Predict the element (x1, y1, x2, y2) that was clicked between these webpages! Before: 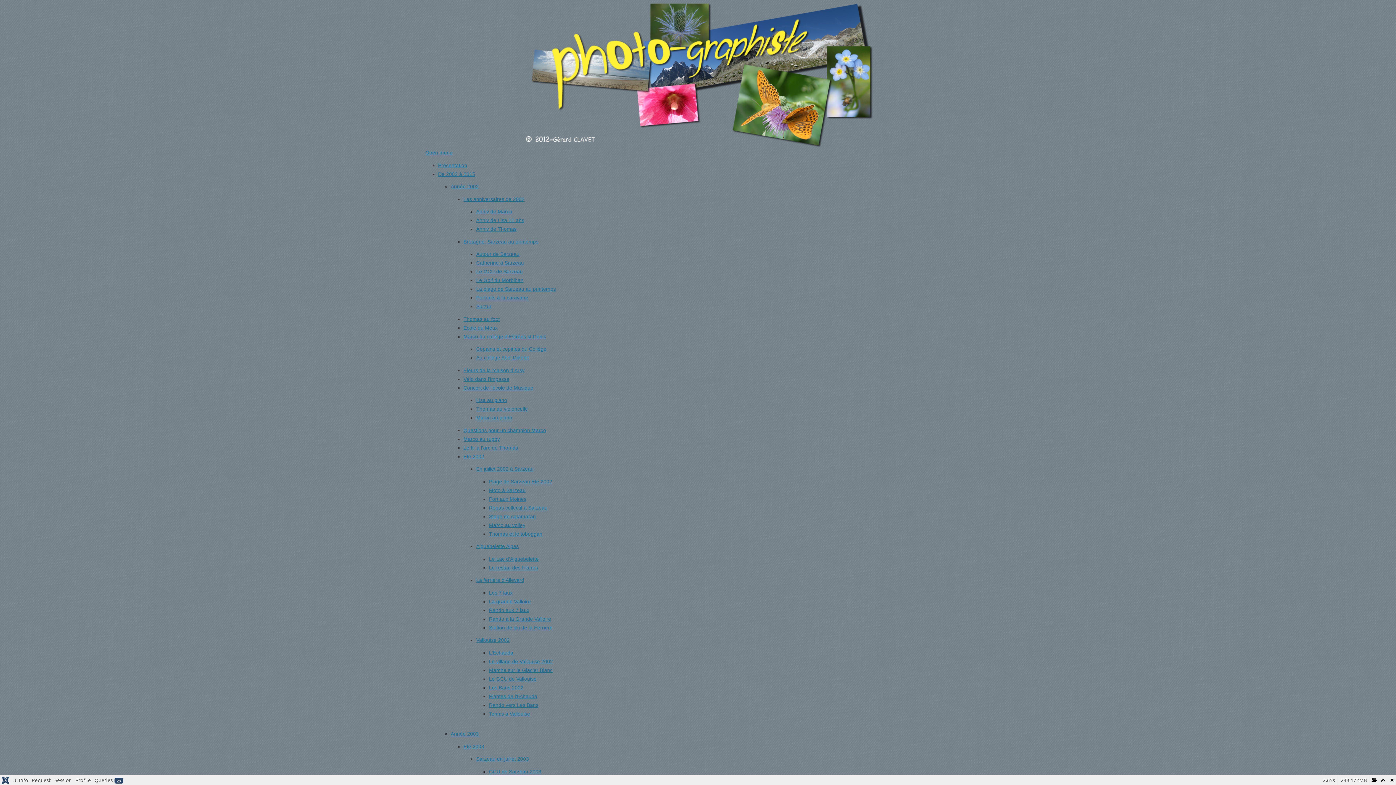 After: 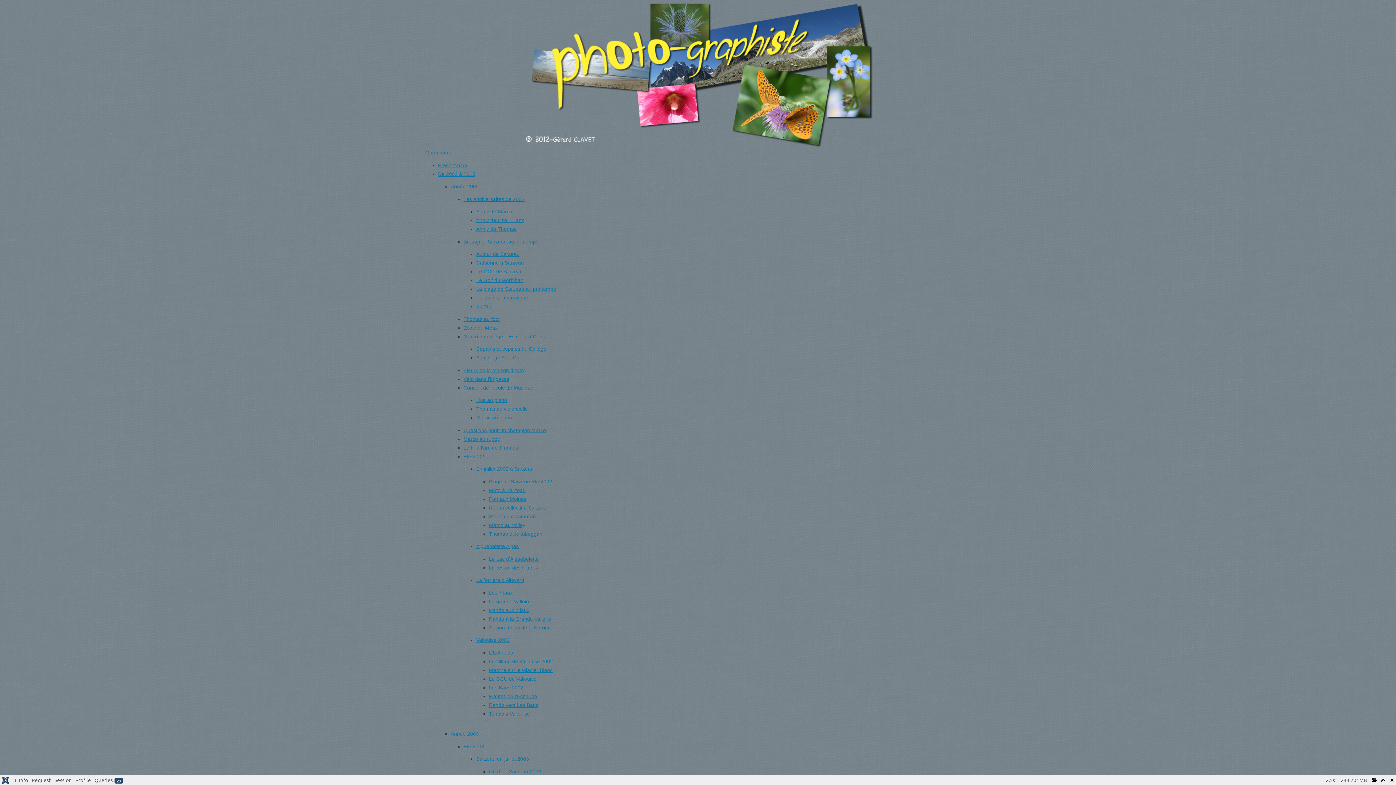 Action: label: Stage de catamaran bbox: (489, 513, 536, 519)